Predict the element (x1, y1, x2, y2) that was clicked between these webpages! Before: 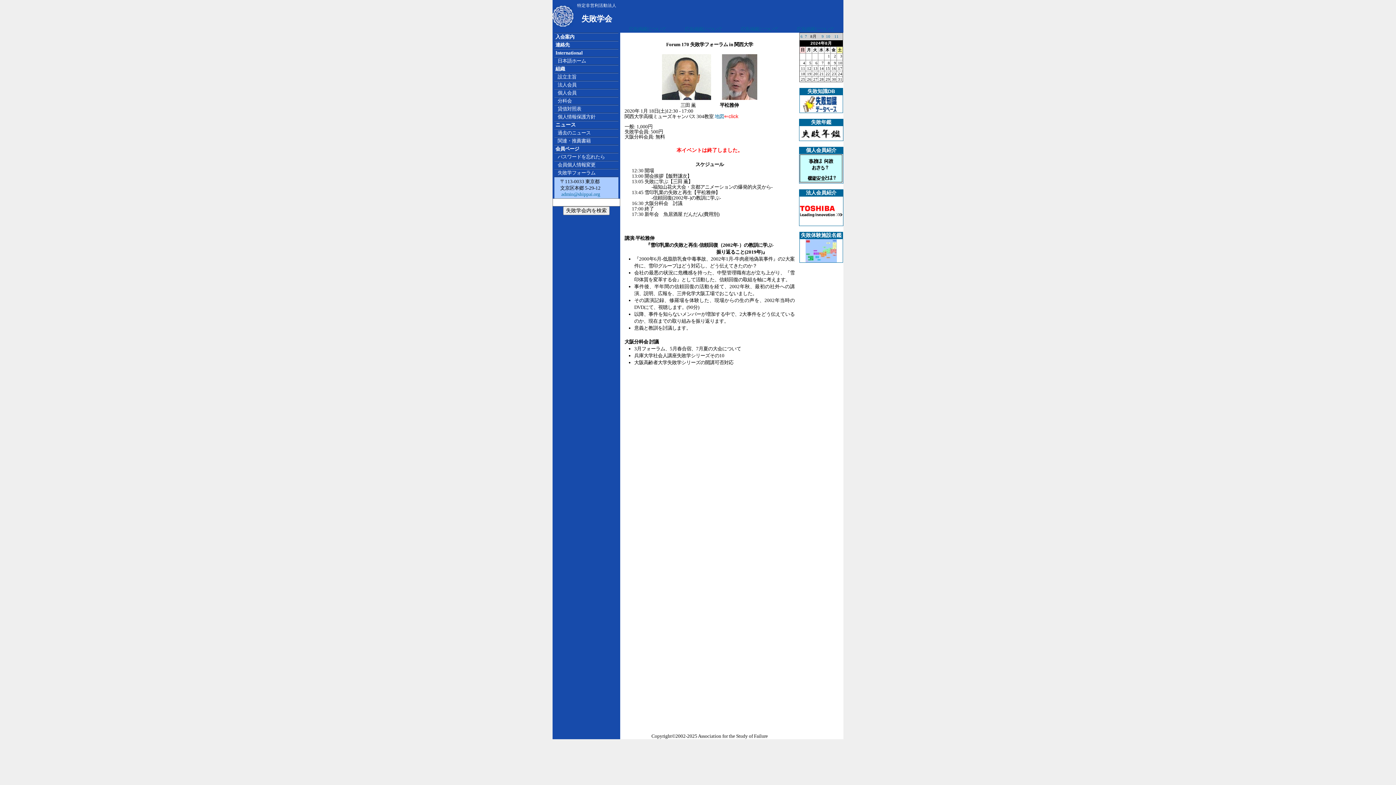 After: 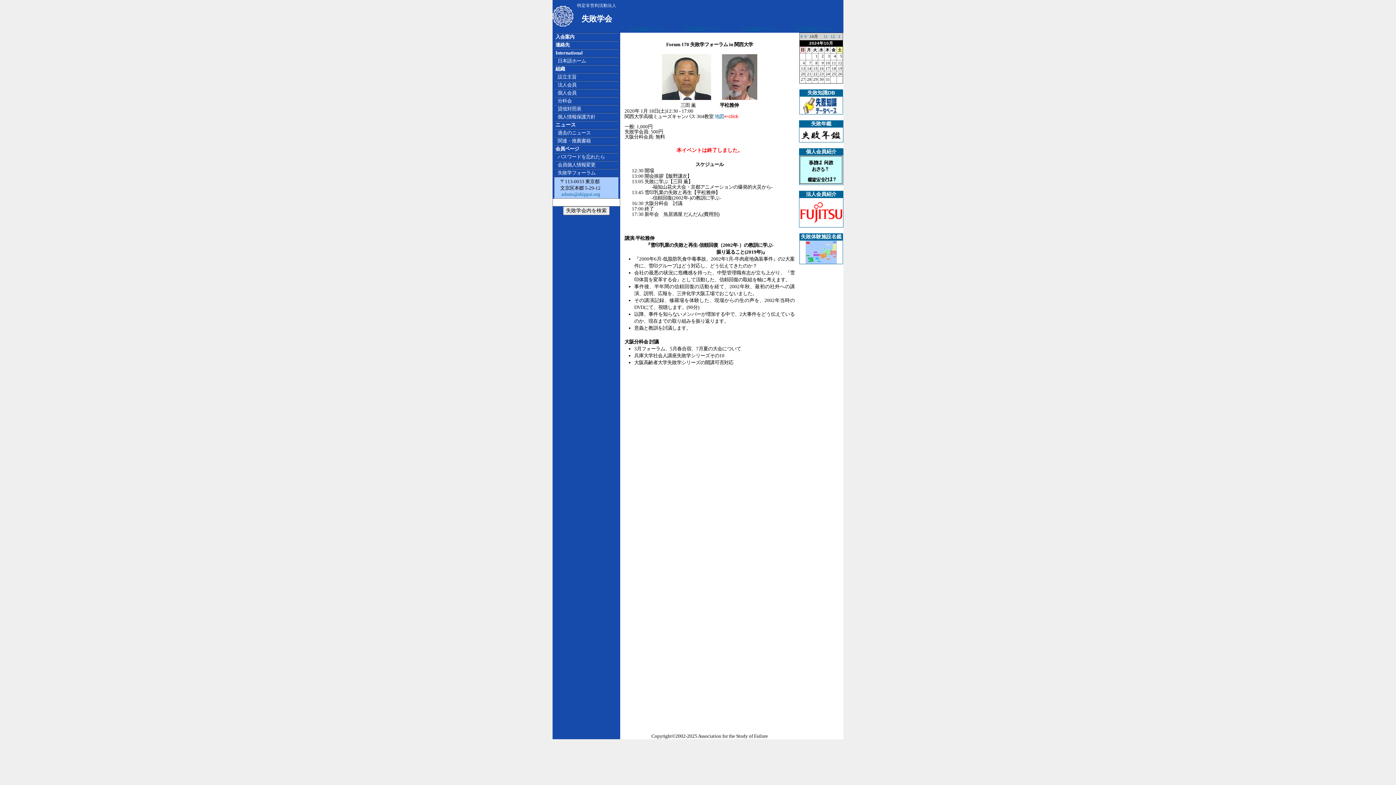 Action: bbox: (826, 33, 830, 38) label: 10